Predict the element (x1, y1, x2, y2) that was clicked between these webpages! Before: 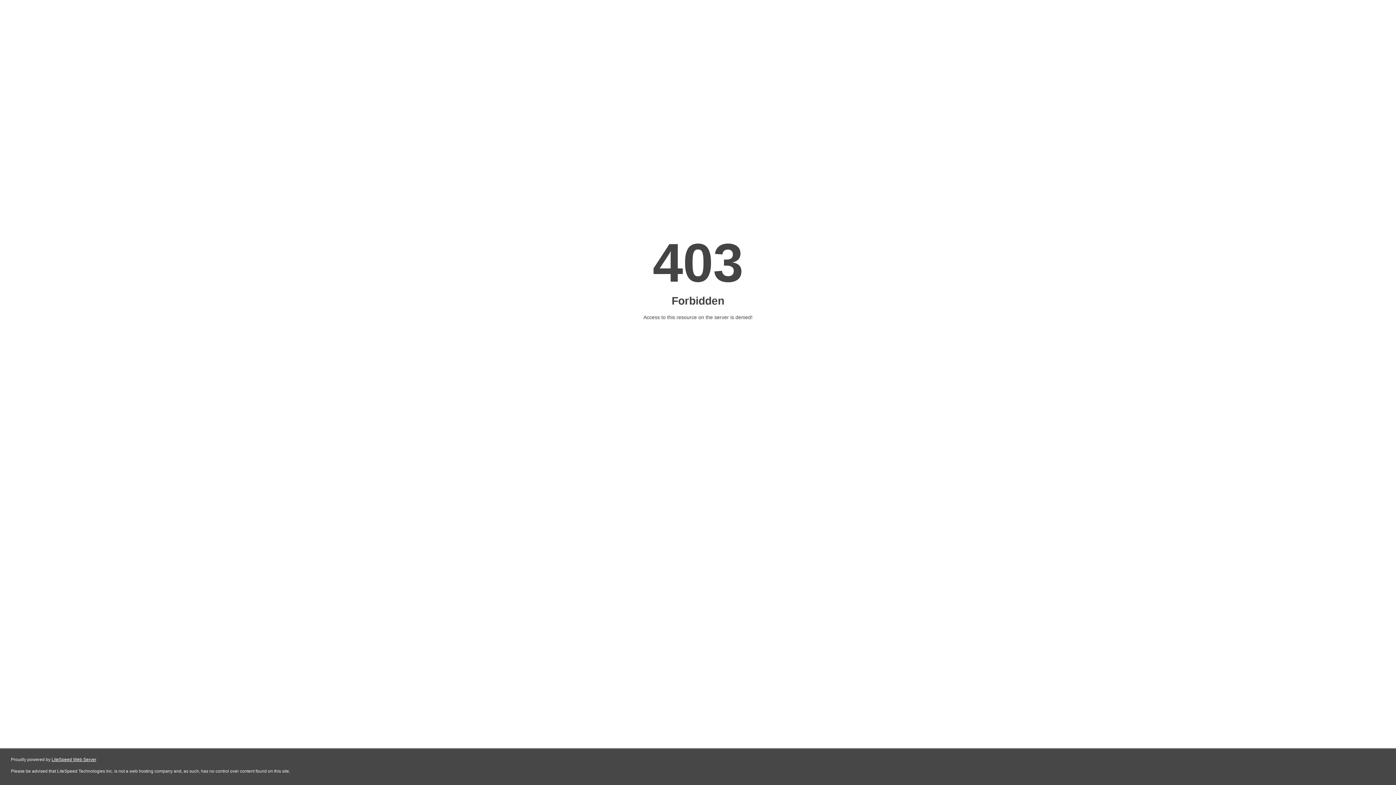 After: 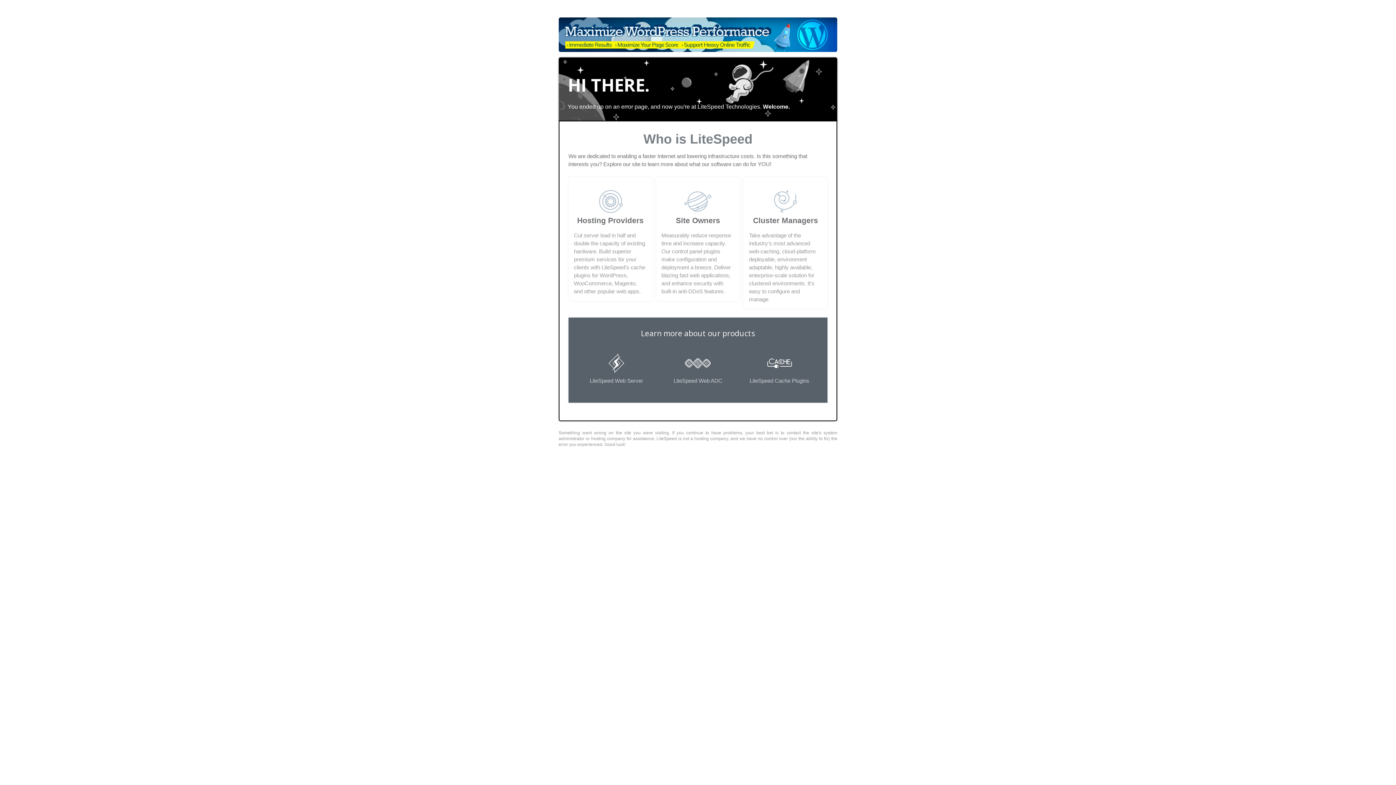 Action: bbox: (51, 757, 96, 762) label: LiteSpeed Web Server